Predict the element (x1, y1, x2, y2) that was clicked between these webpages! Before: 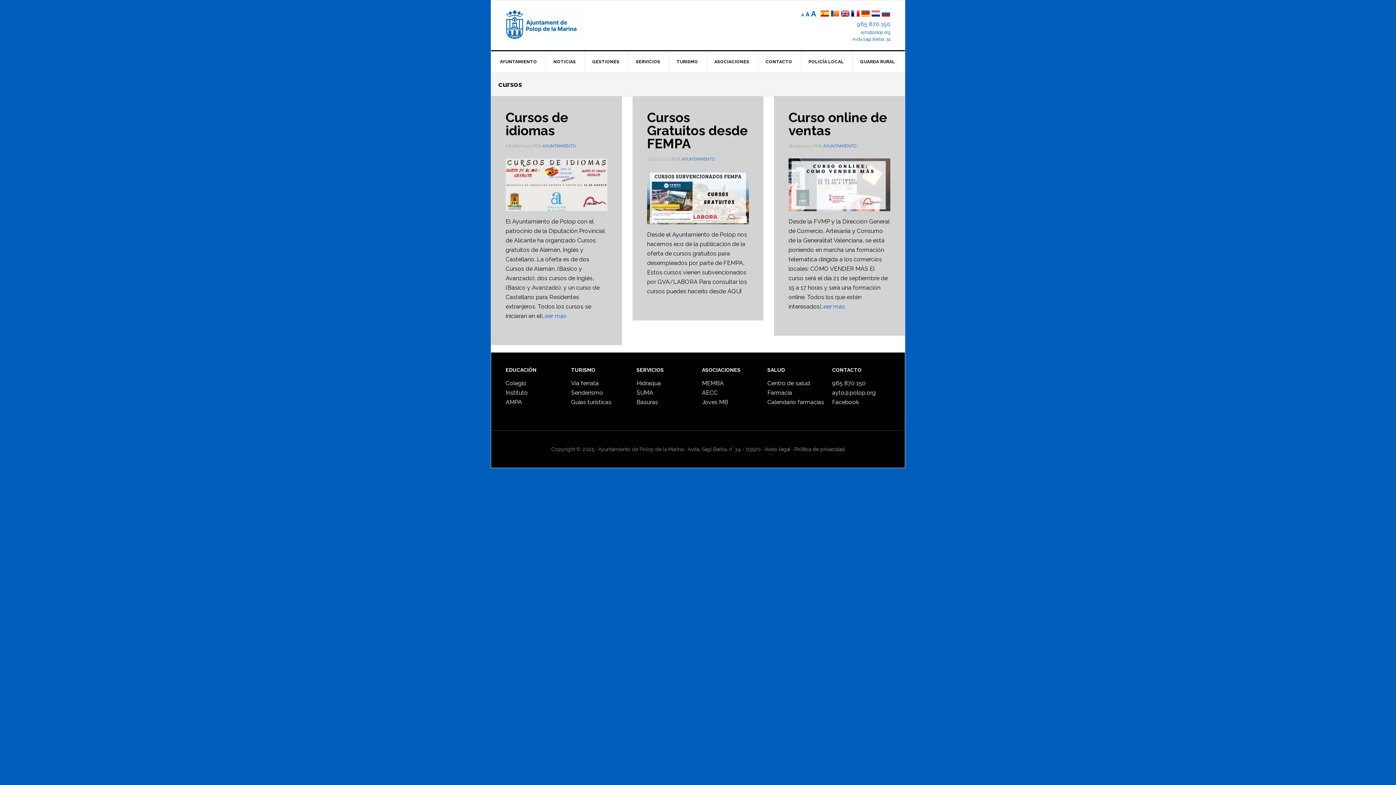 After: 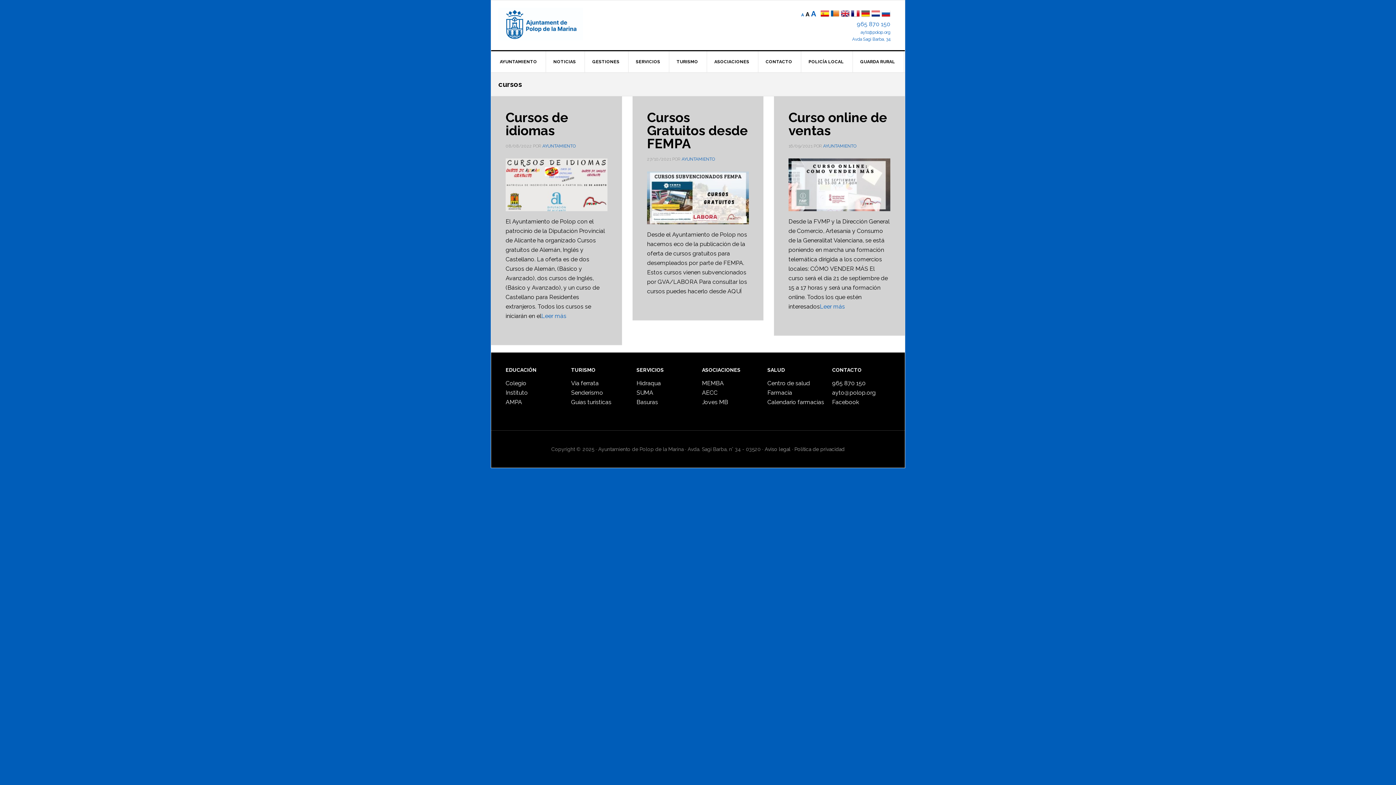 Action: label: A
Tamaño de letra normal. bbox: (805, 10, 809, 17)